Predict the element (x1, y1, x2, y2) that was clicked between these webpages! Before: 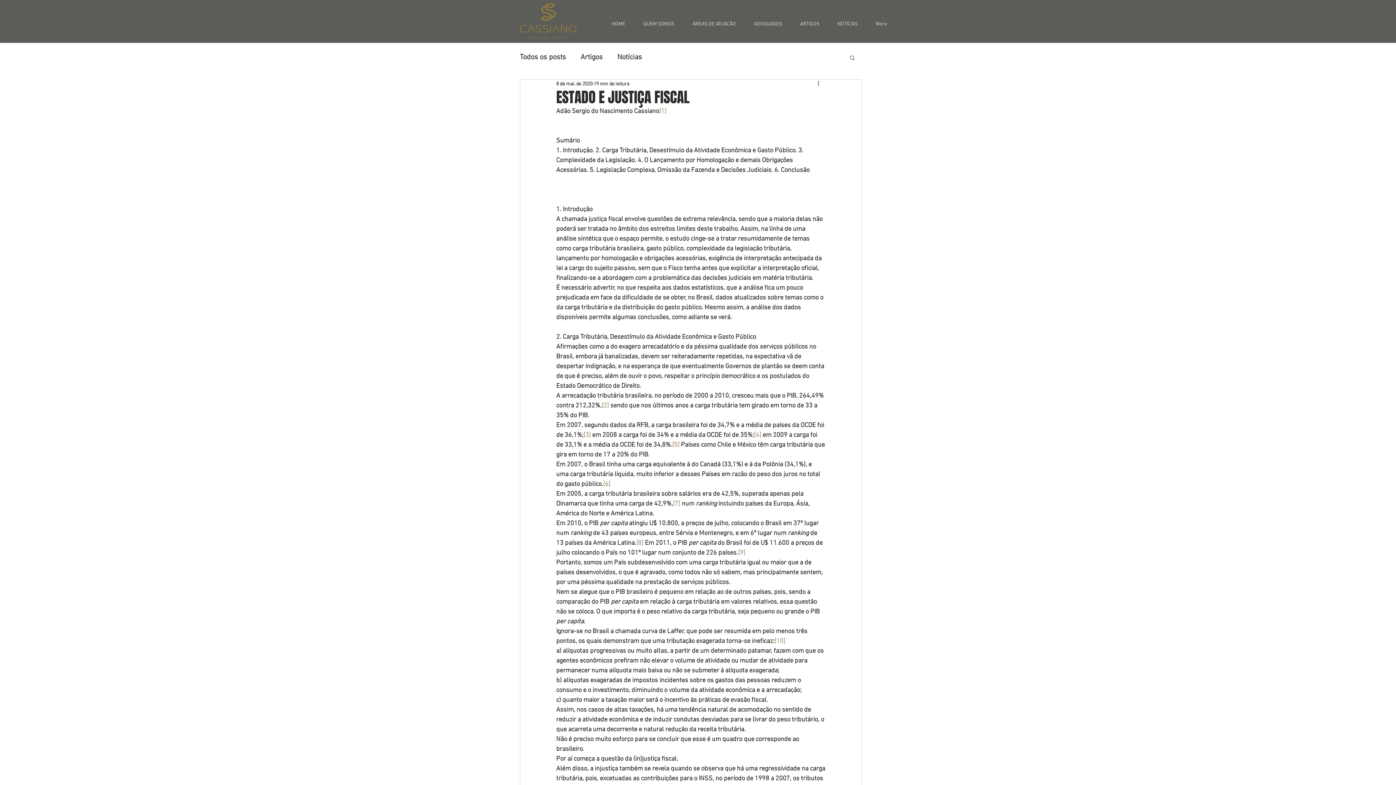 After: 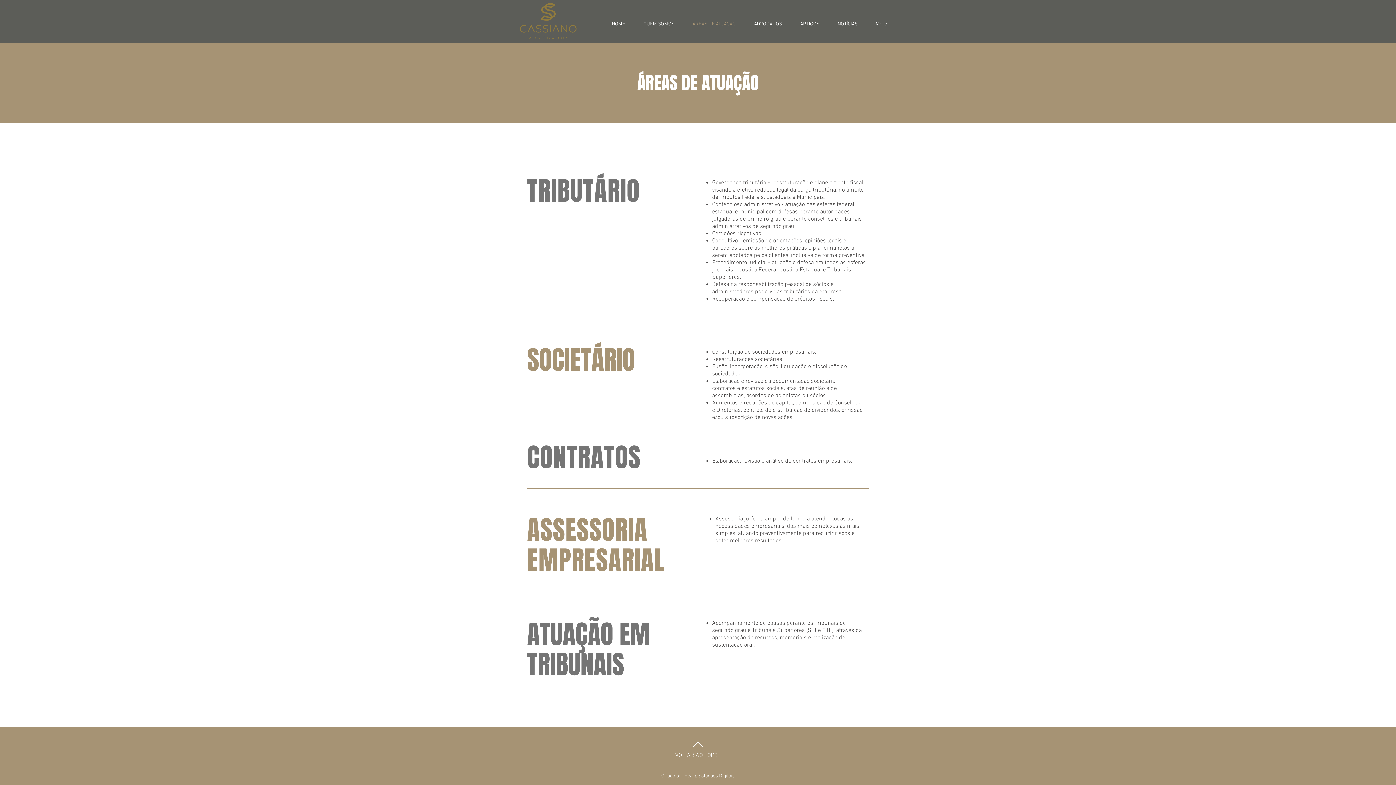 Action: label: ÁREAS DE ATUAÇÃO bbox: (683, 20, 745, 28)